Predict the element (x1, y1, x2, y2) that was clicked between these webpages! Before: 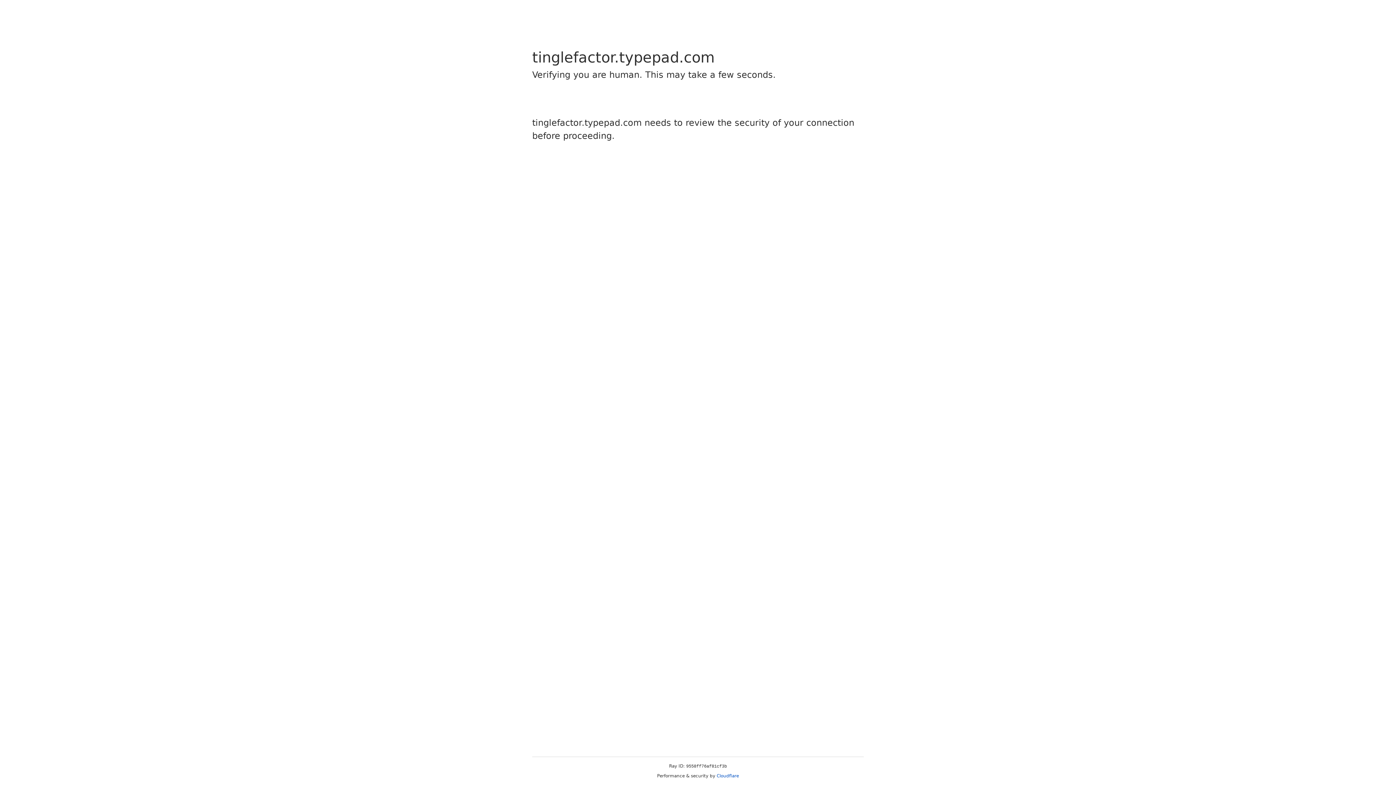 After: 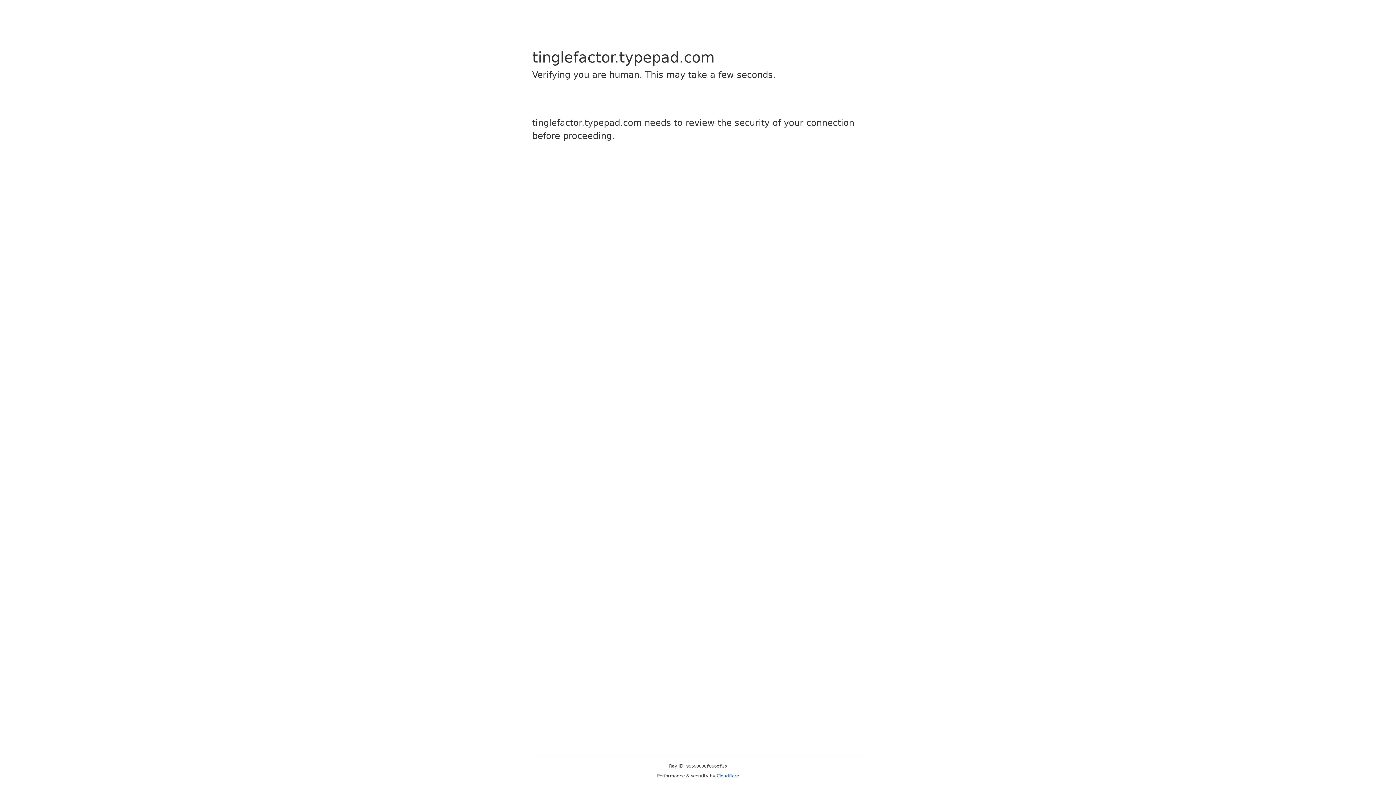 Action: bbox: (716, 773, 739, 778) label: Cloudflare